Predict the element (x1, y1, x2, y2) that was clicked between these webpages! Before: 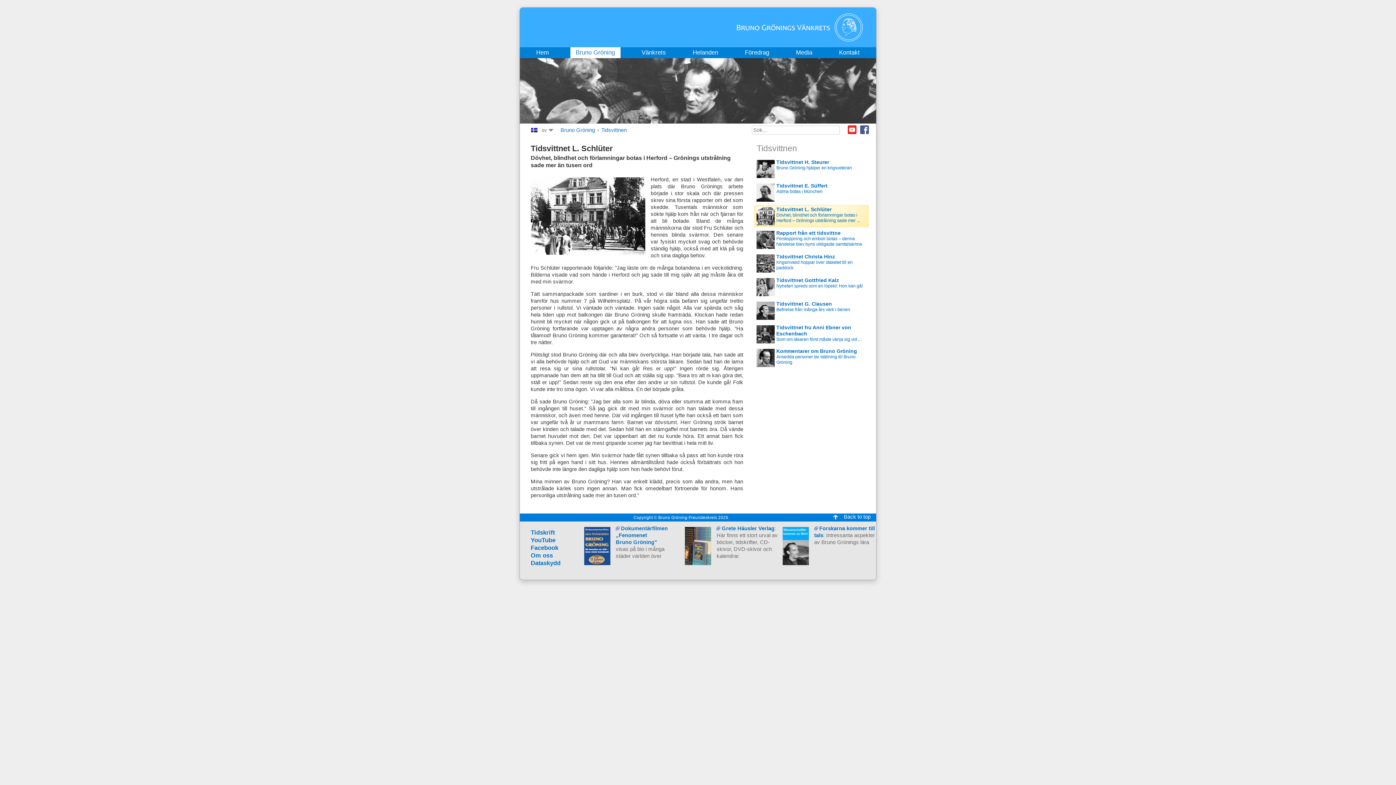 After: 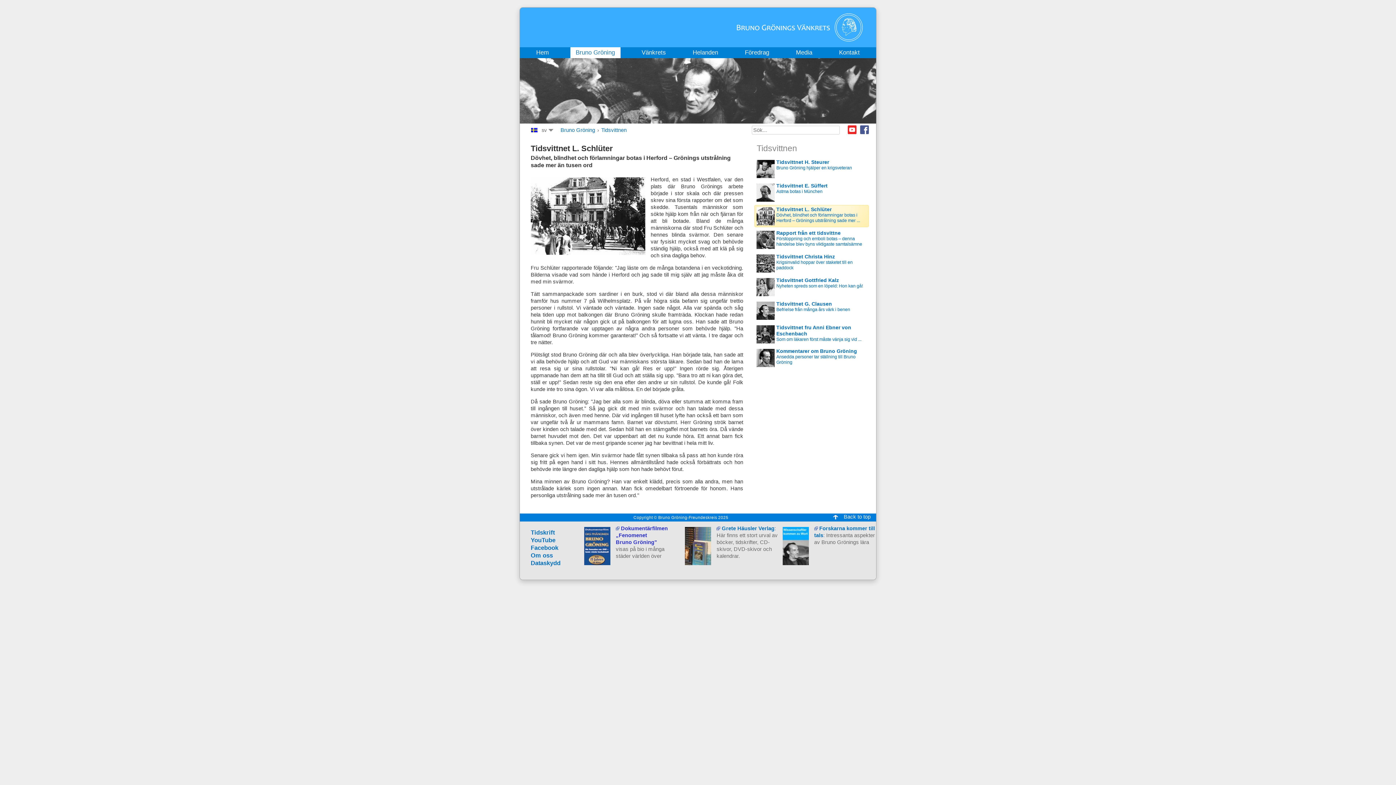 Action: bbox: (616, 525, 668, 545) label:  Dokumentärfilmen
„Fenomenet
Bruno Gröning”